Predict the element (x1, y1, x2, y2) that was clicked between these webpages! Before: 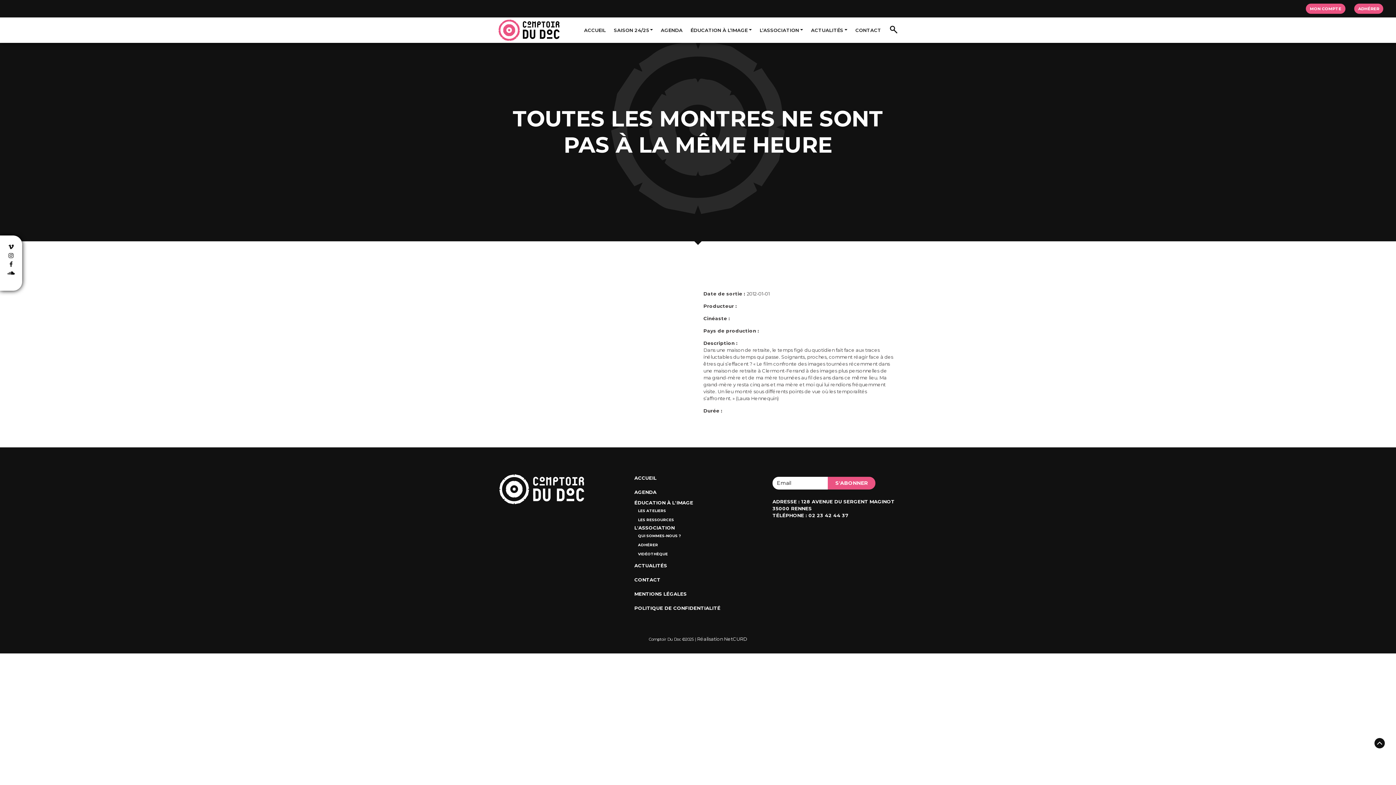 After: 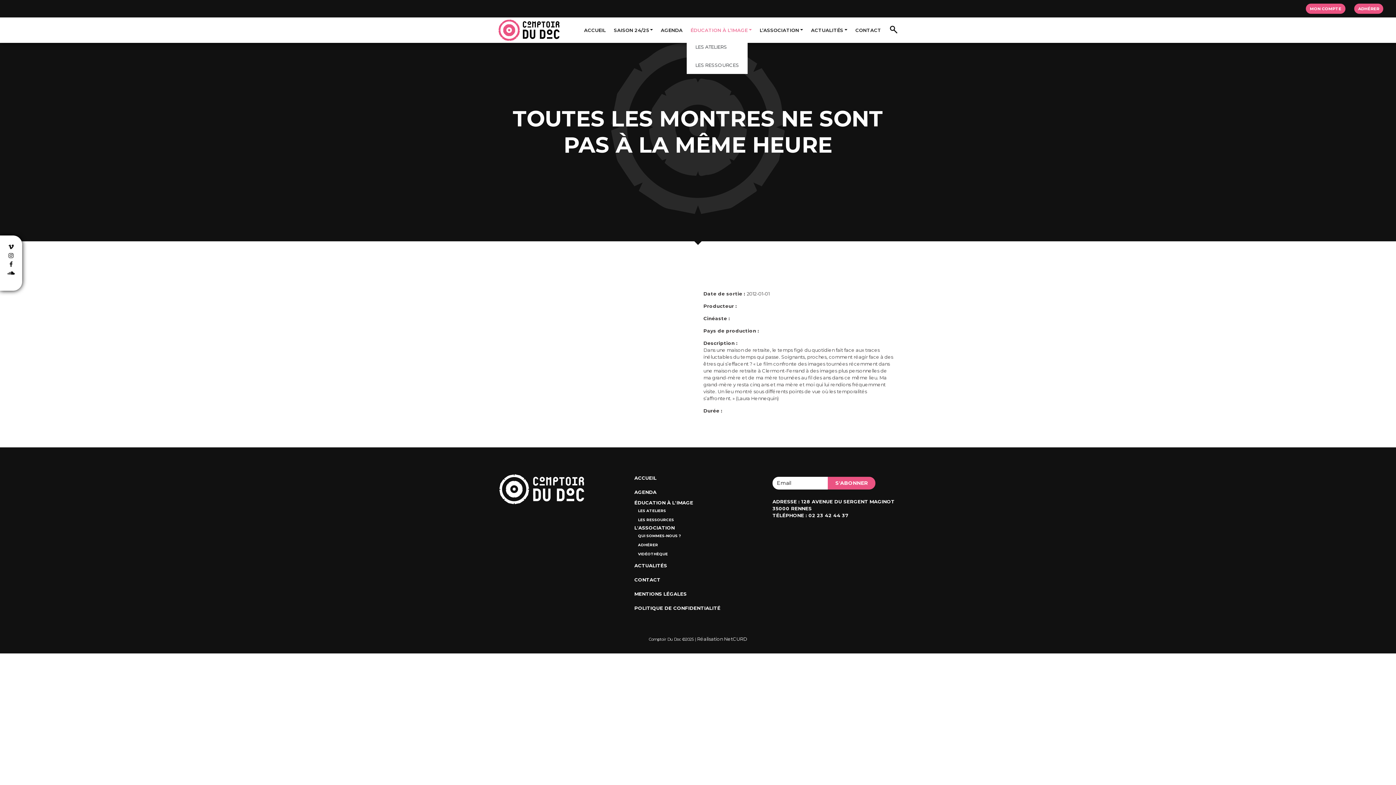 Action: label: ÉDUCATION À L’IMAGE bbox: (687, 23, 754, 36)